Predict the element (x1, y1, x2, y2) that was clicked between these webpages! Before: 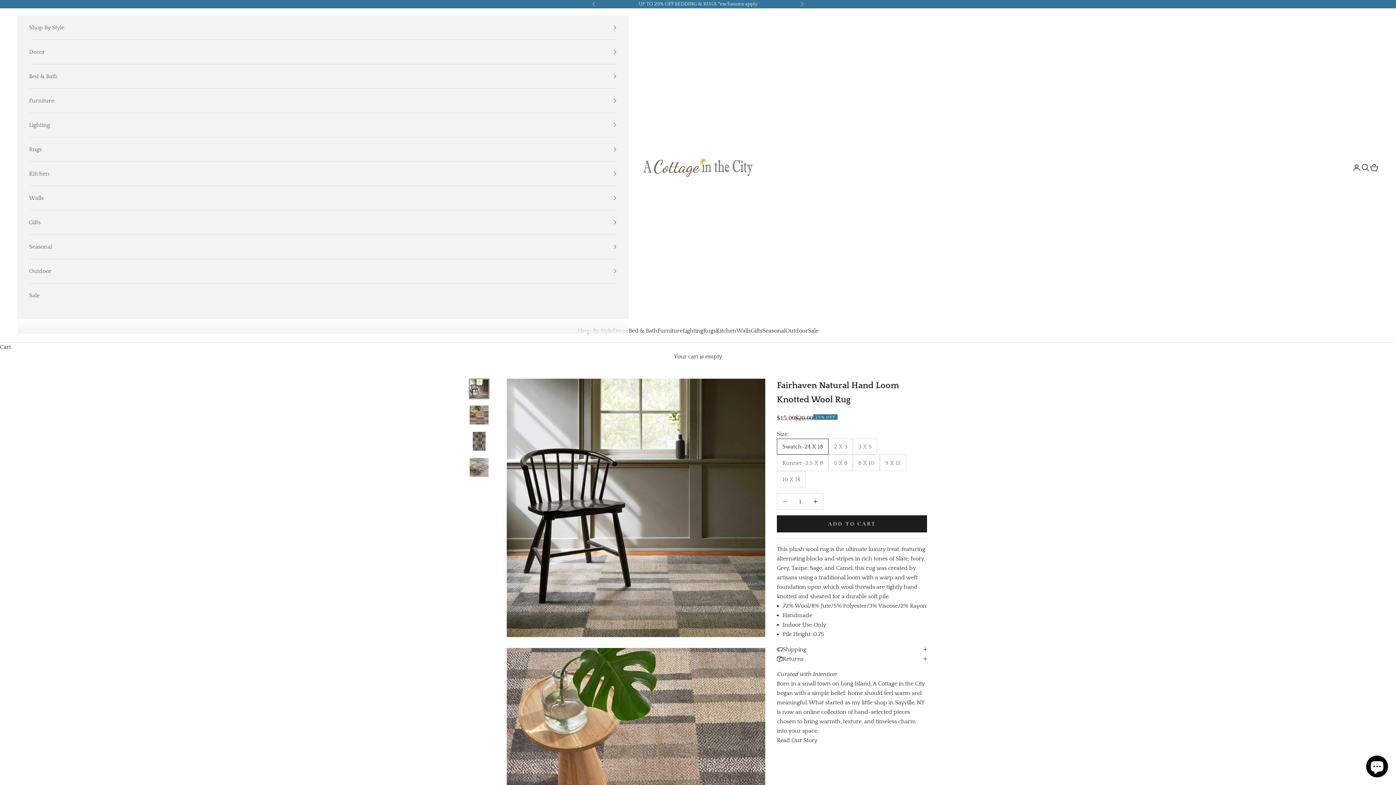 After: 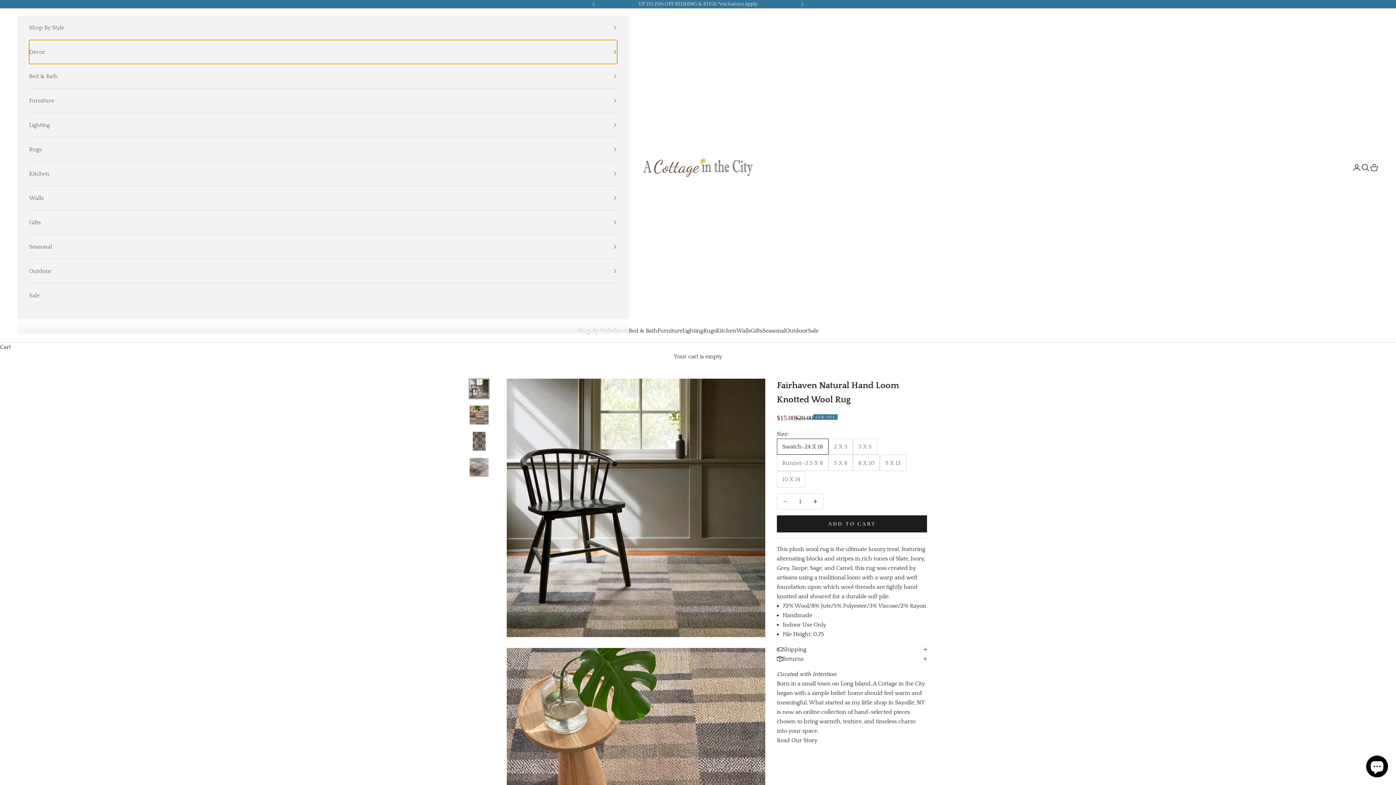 Action: label: Decor bbox: (29, 40, 617, 64)